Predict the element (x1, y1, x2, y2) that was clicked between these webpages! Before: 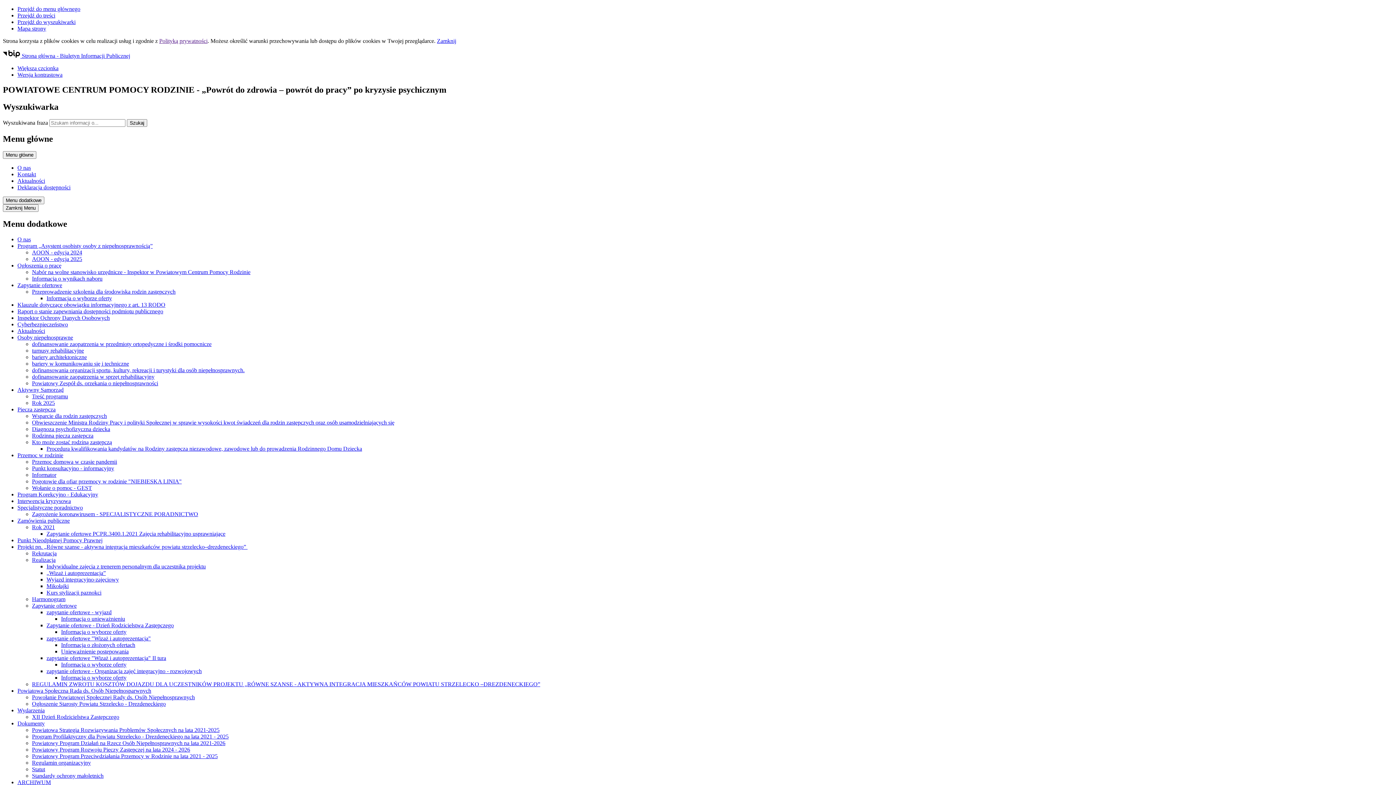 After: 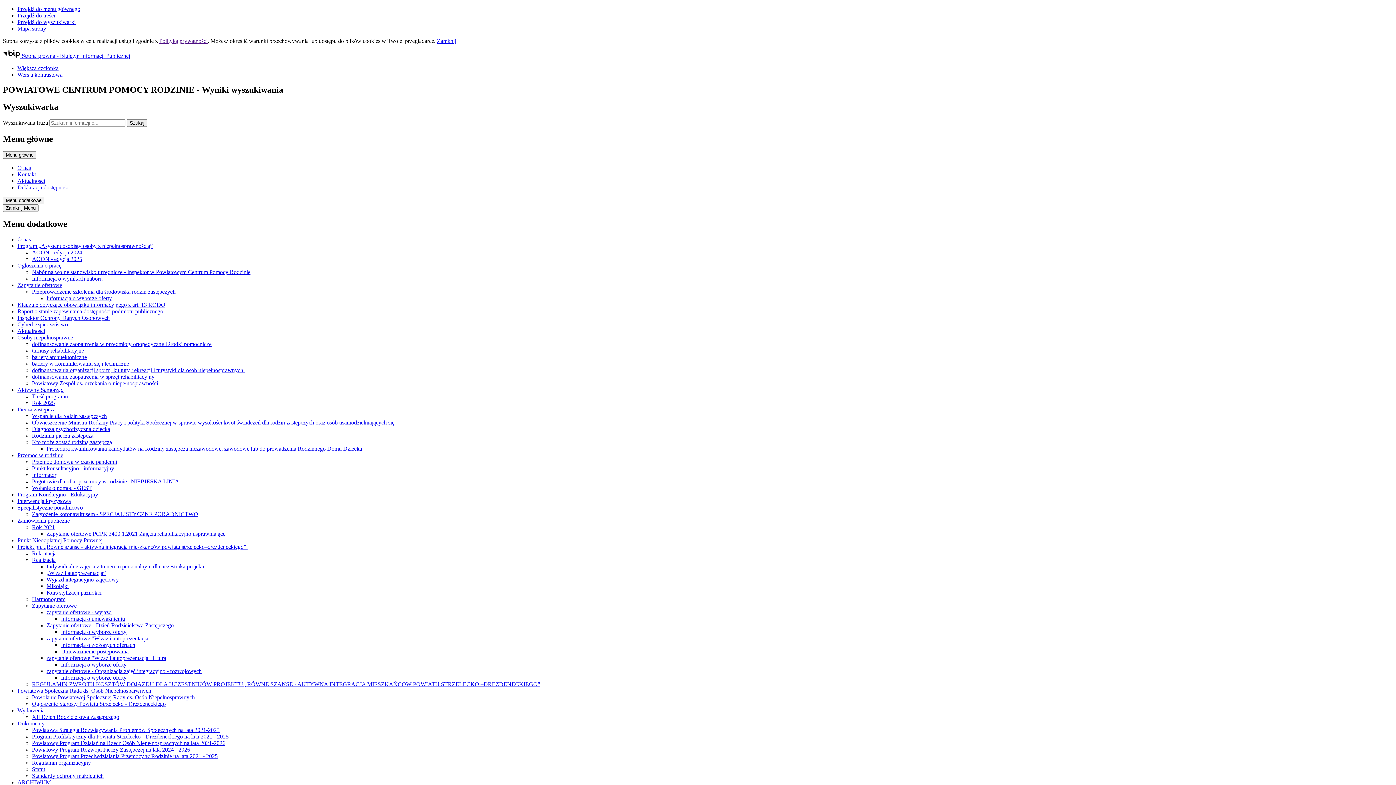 Action: label: Szukaj bbox: (126, 119, 147, 126)